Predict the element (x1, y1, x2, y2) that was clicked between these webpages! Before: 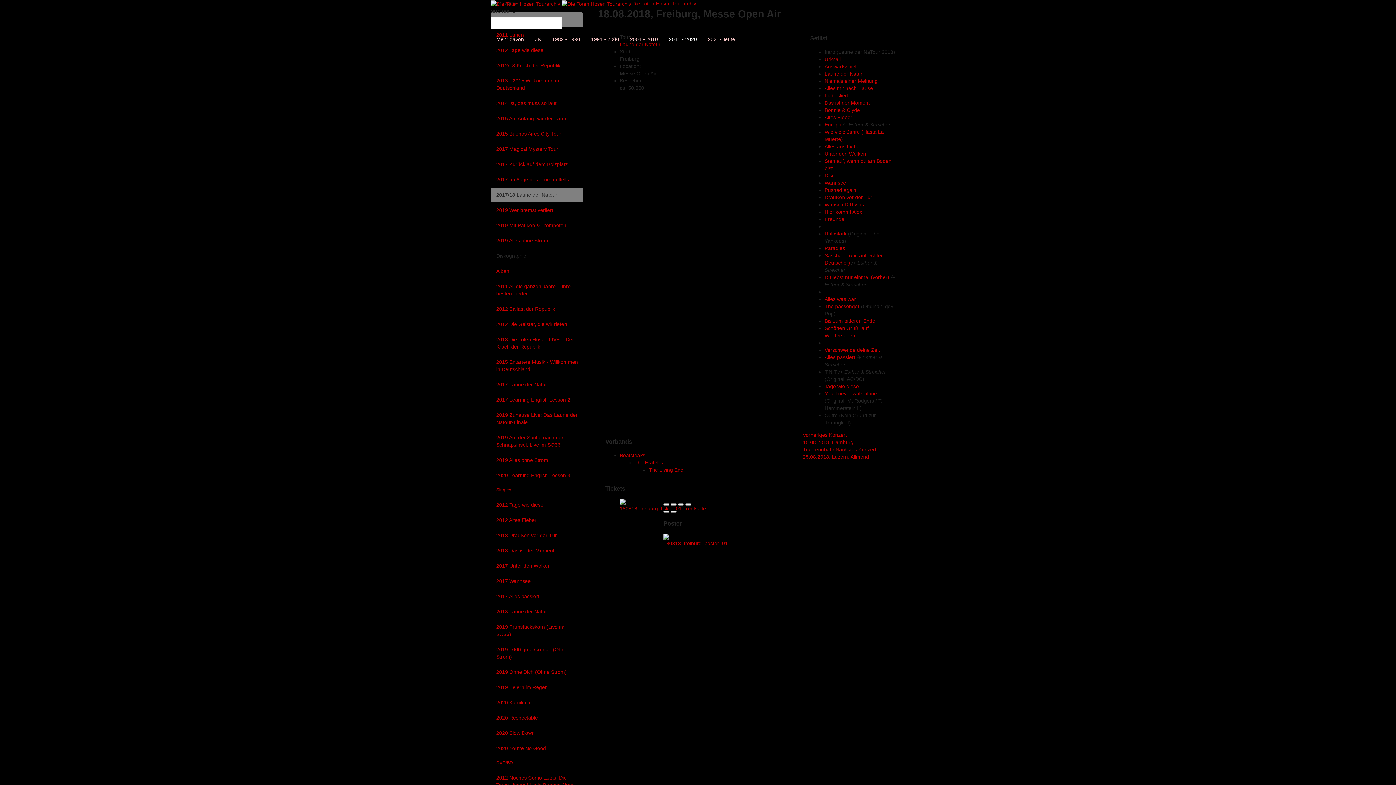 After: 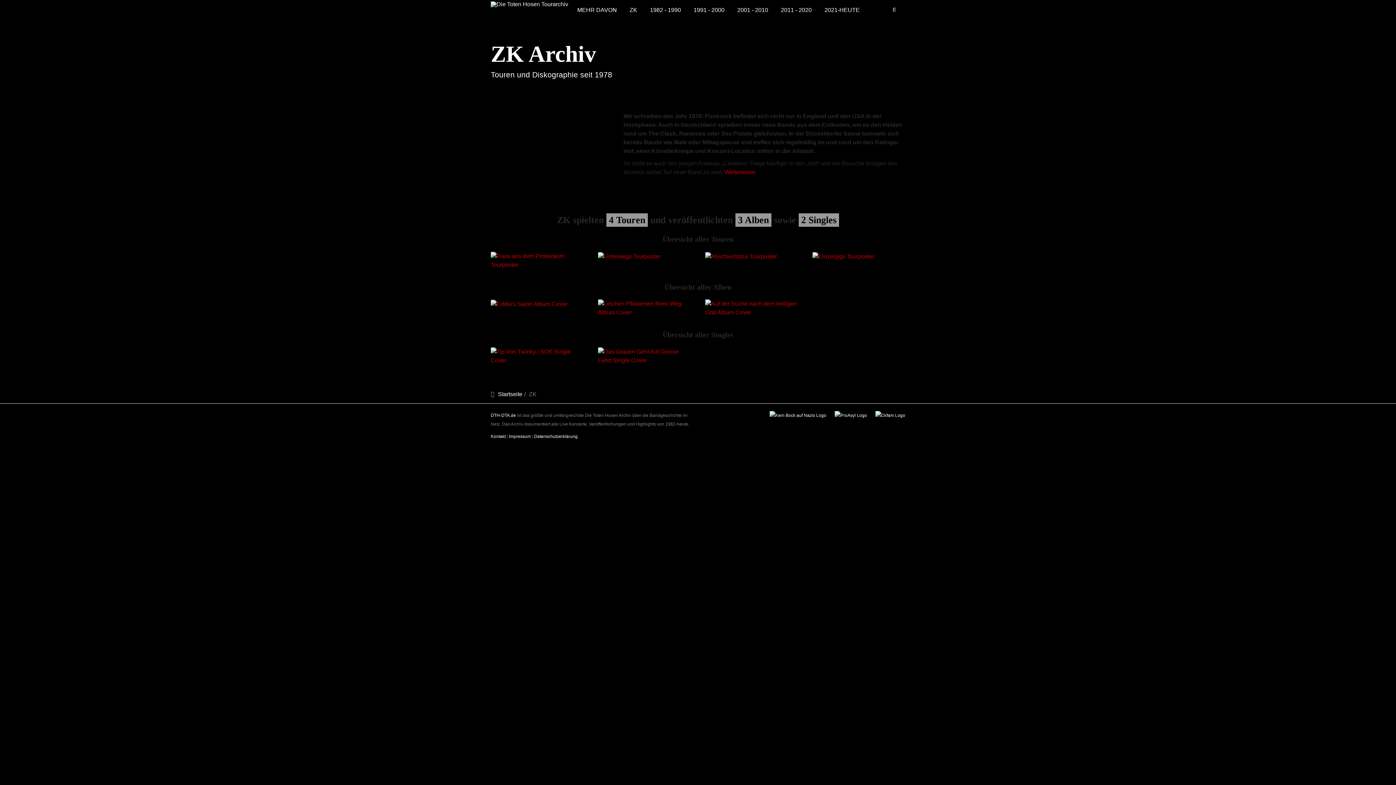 Action: label: ZK bbox: (529, 29, 546, 49)